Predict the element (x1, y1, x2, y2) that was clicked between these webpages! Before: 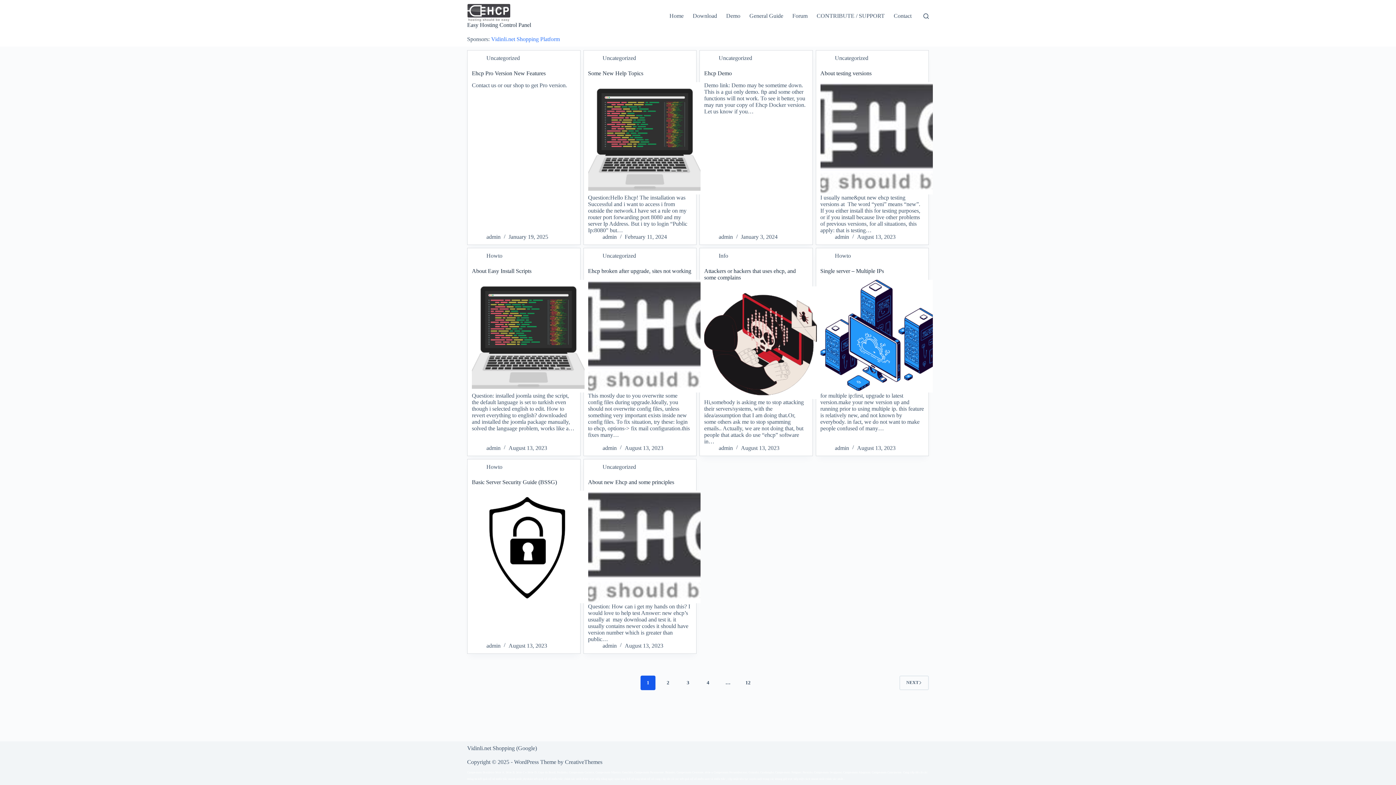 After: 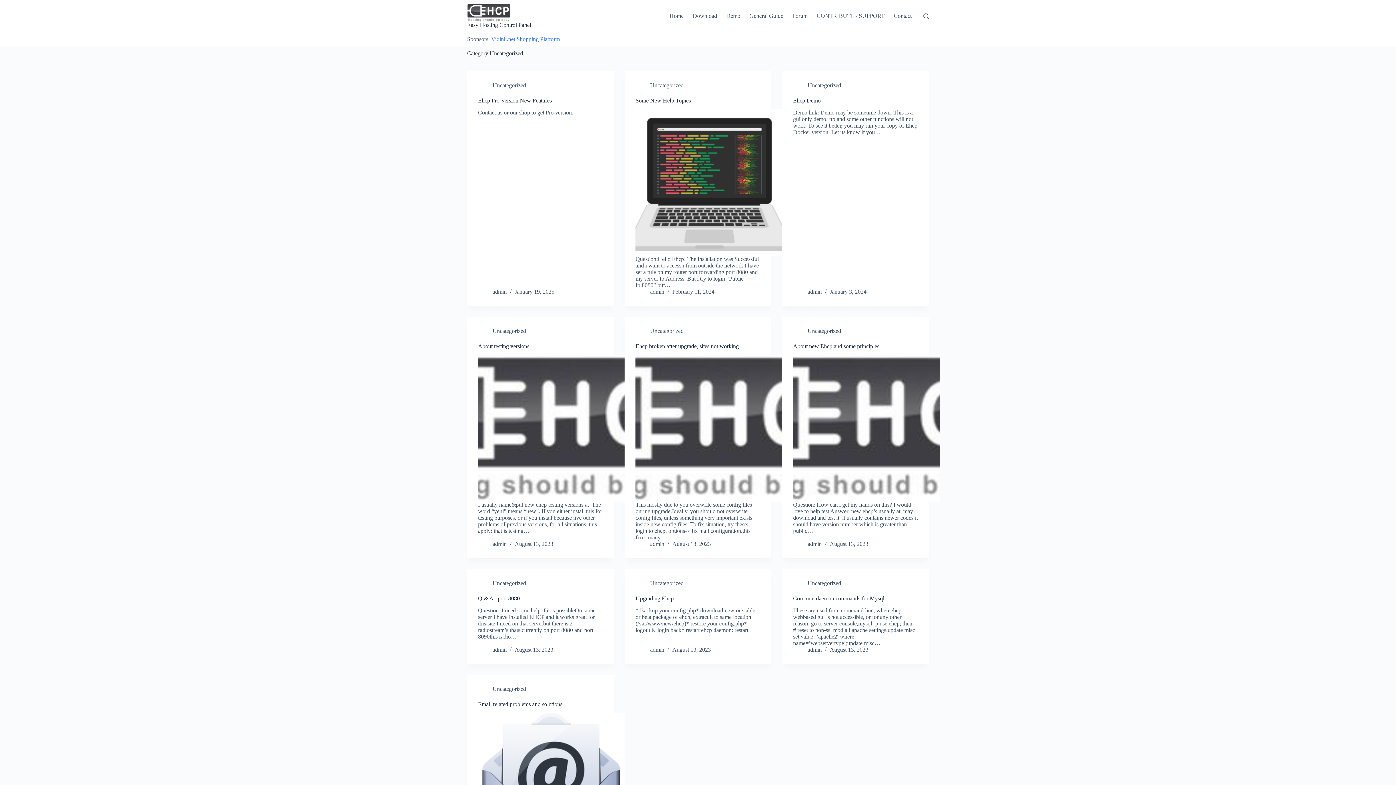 Action: label: Uncategorized bbox: (486, 54, 520, 61)